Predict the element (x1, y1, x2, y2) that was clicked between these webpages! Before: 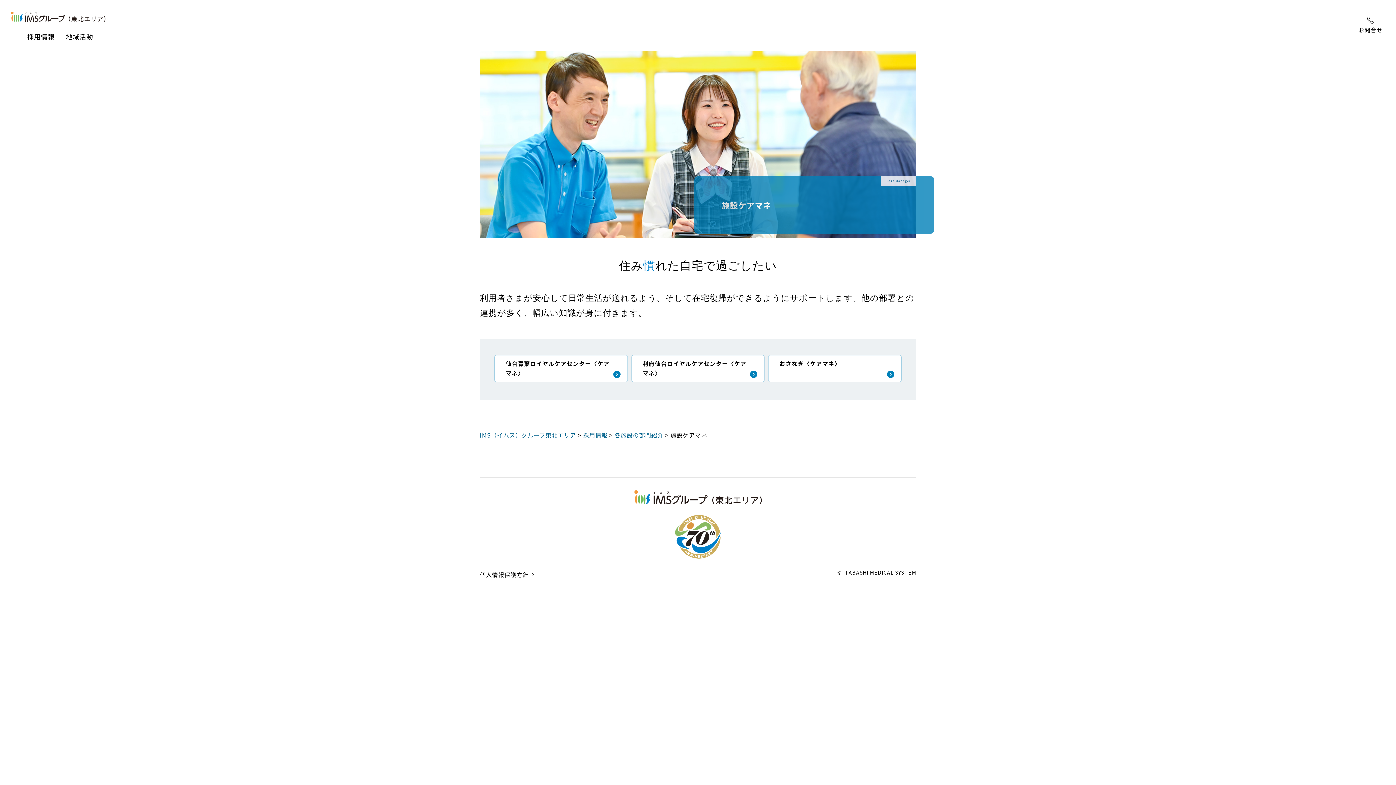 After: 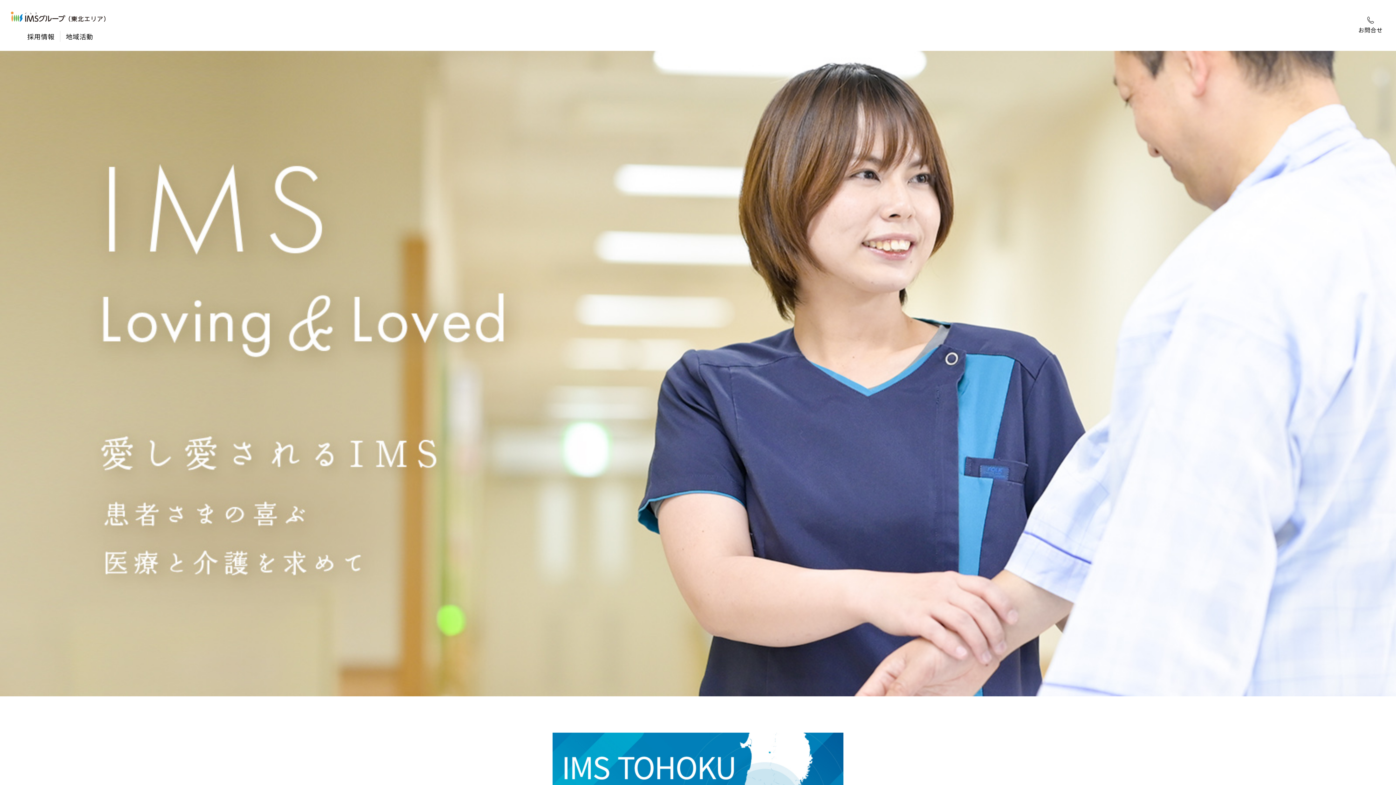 Action: label: IMS（イムス）グループ東北エリア bbox: (480, 430, 576, 439)